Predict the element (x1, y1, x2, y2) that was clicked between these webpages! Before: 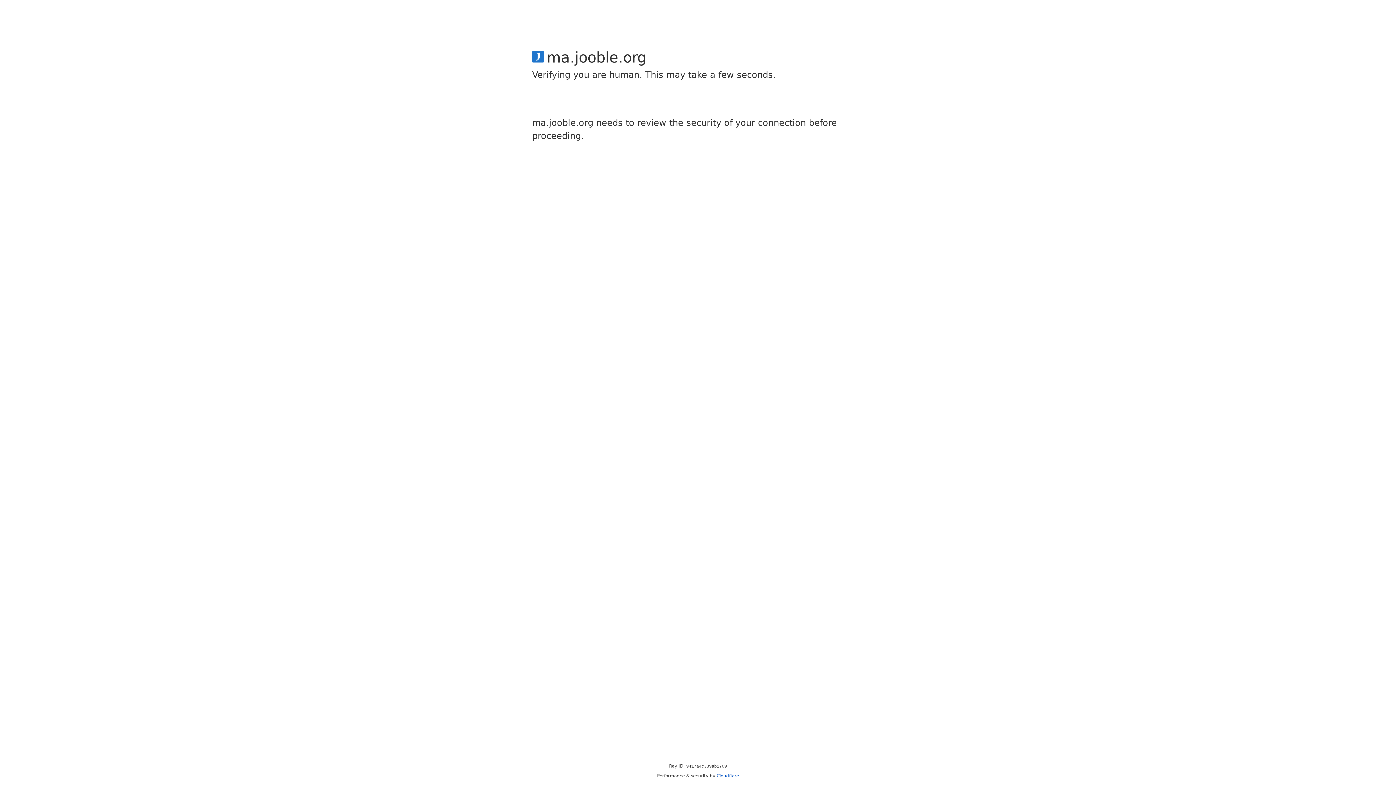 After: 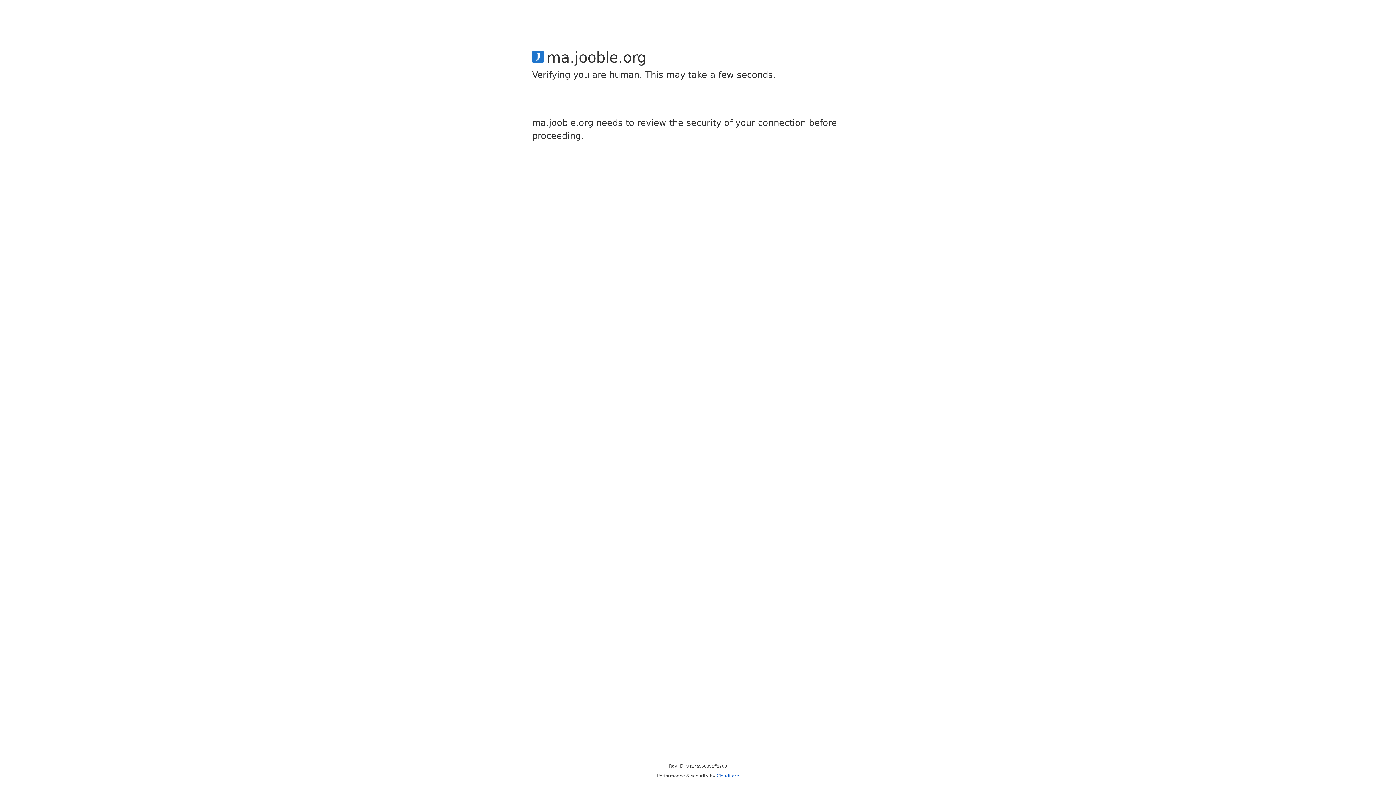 Action: label: Cloudflare bbox: (716, 773, 739, 778)